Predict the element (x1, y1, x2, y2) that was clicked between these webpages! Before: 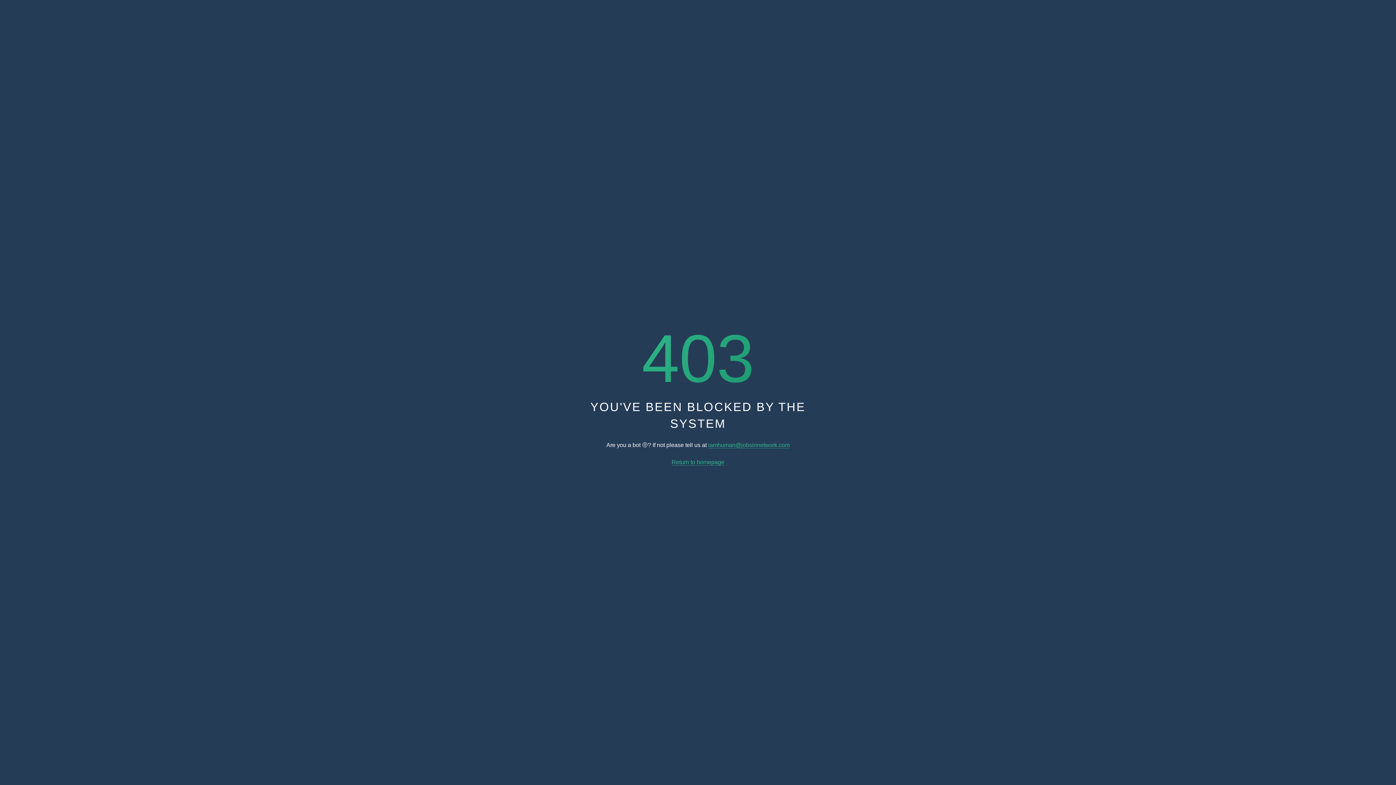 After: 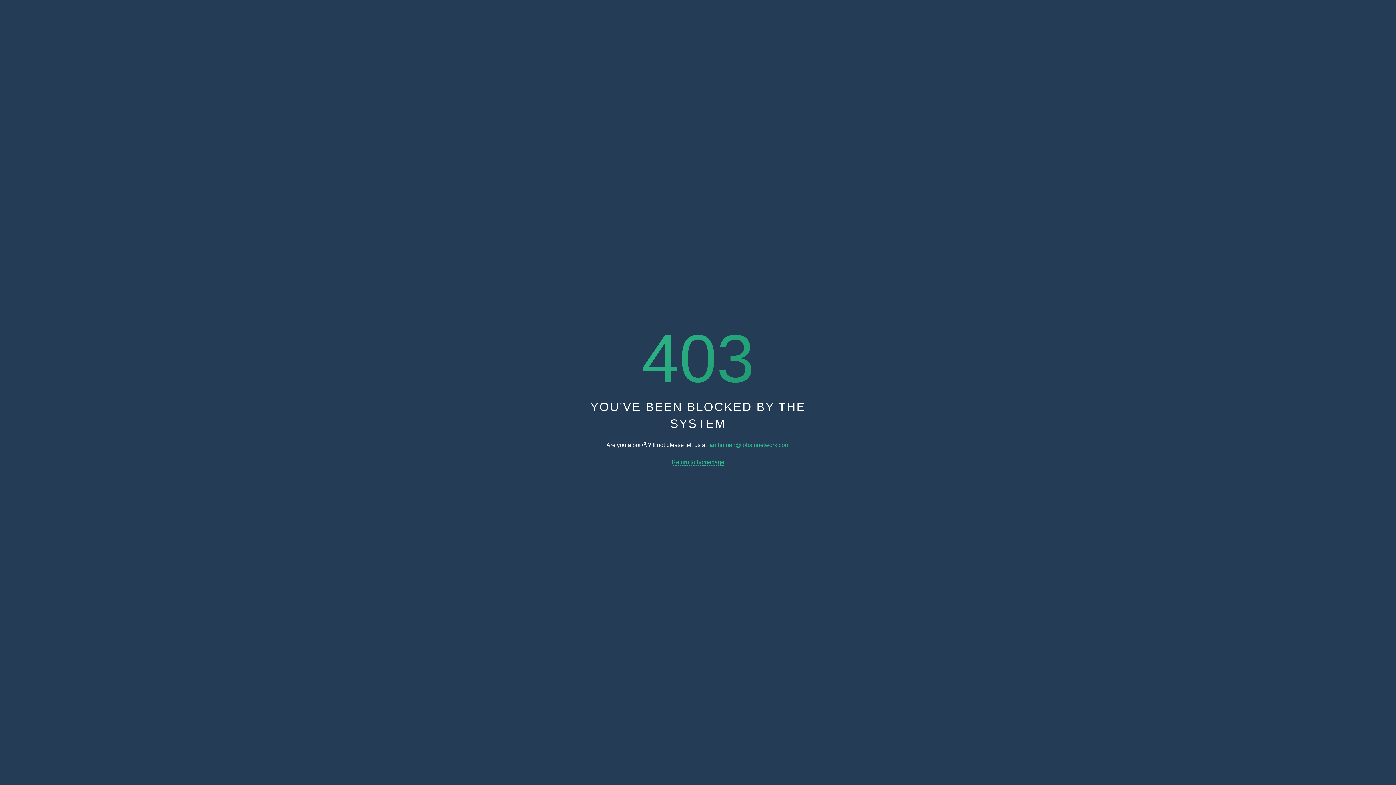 Action: bbox: (708, 442, 789, 448) label: iamhuman@jobsinnetwork.com